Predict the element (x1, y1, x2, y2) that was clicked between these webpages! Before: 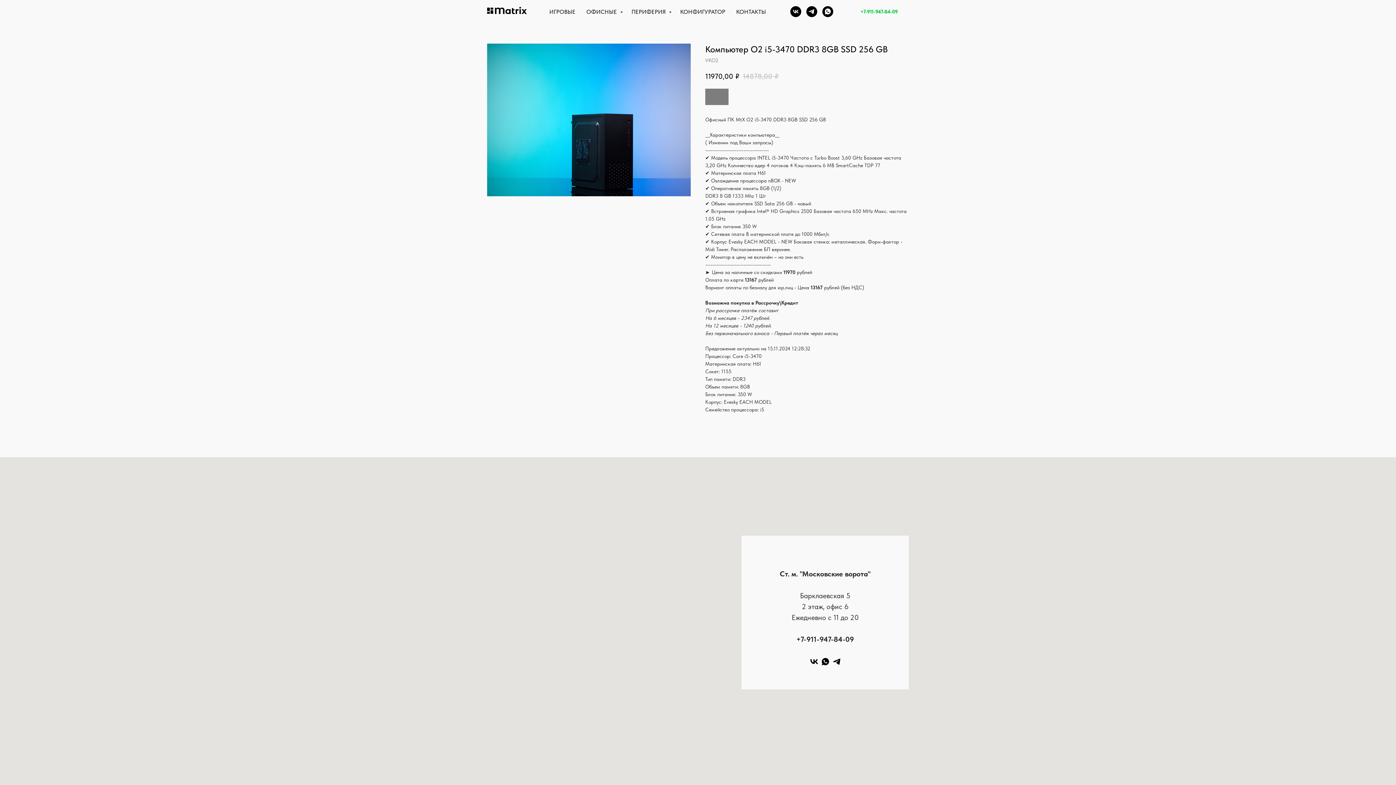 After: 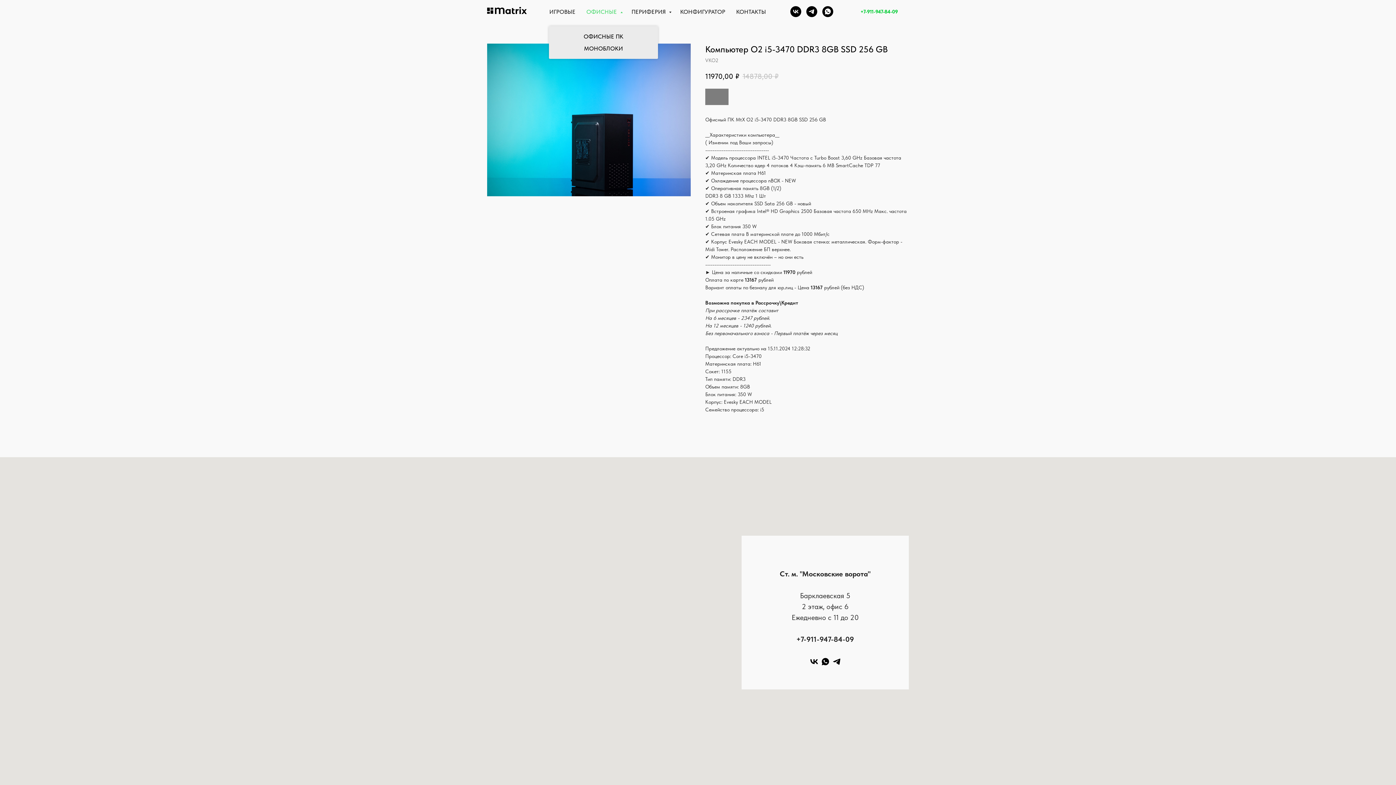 Action: label: ОФИСНЫЕ  bbox: (586, 8, 620, 15)